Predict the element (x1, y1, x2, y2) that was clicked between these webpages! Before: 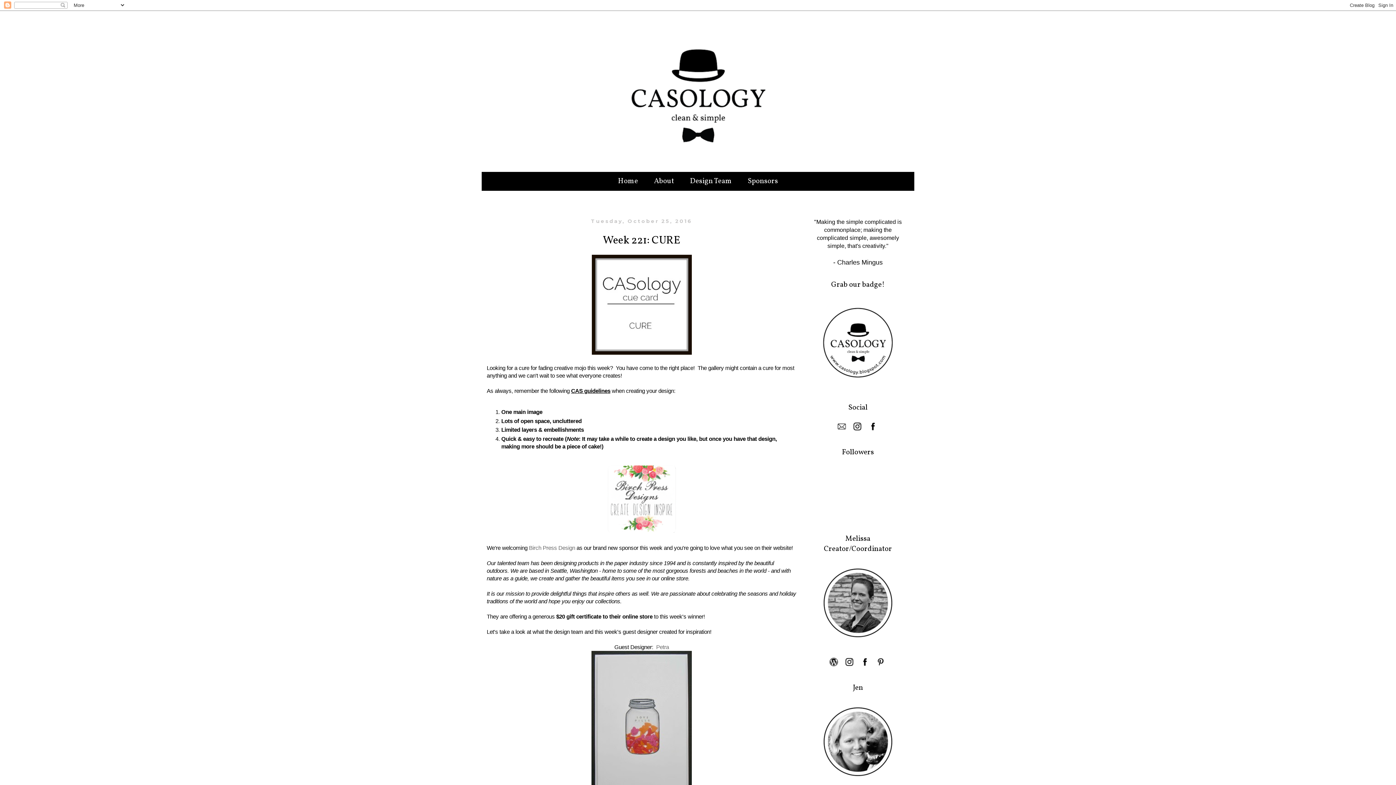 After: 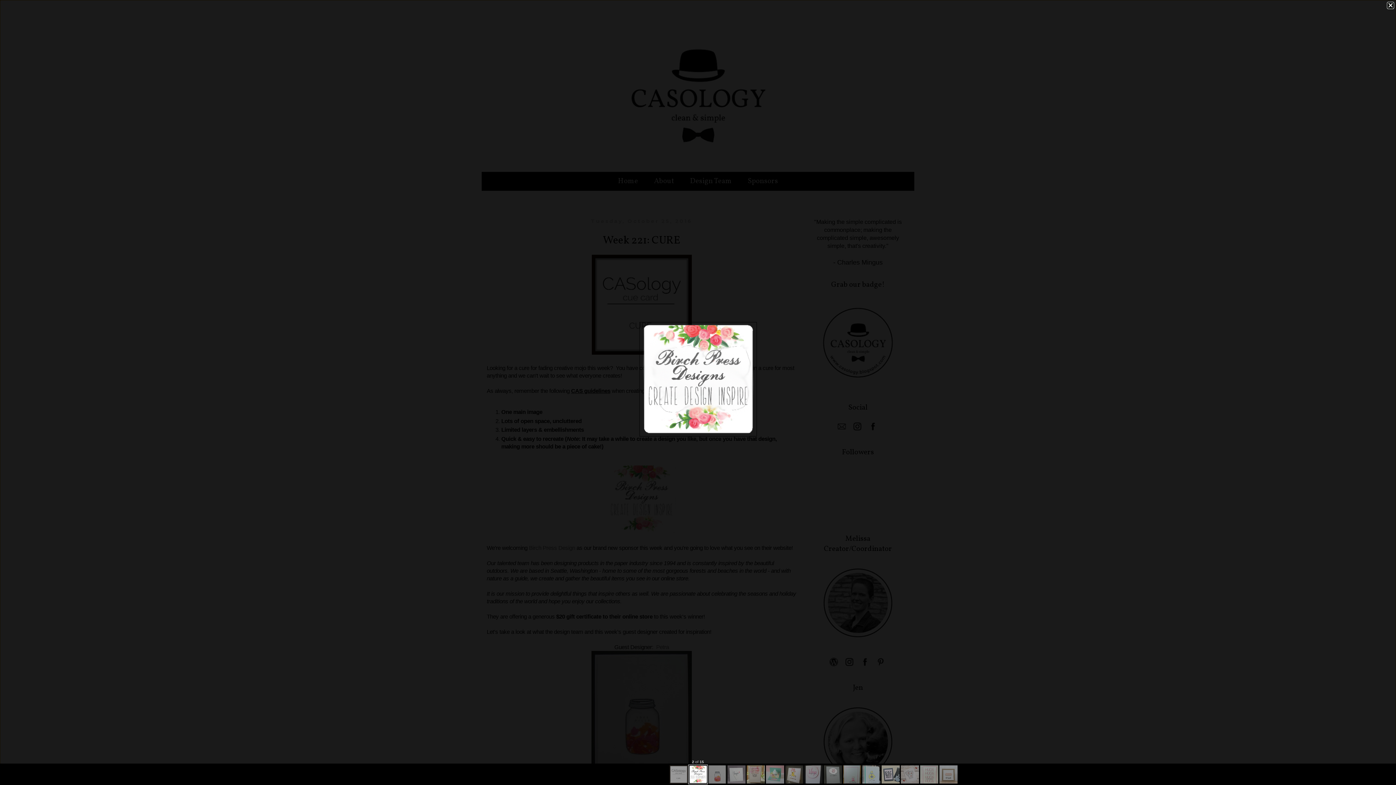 Action: bbox: (605, 529, 678, 535)